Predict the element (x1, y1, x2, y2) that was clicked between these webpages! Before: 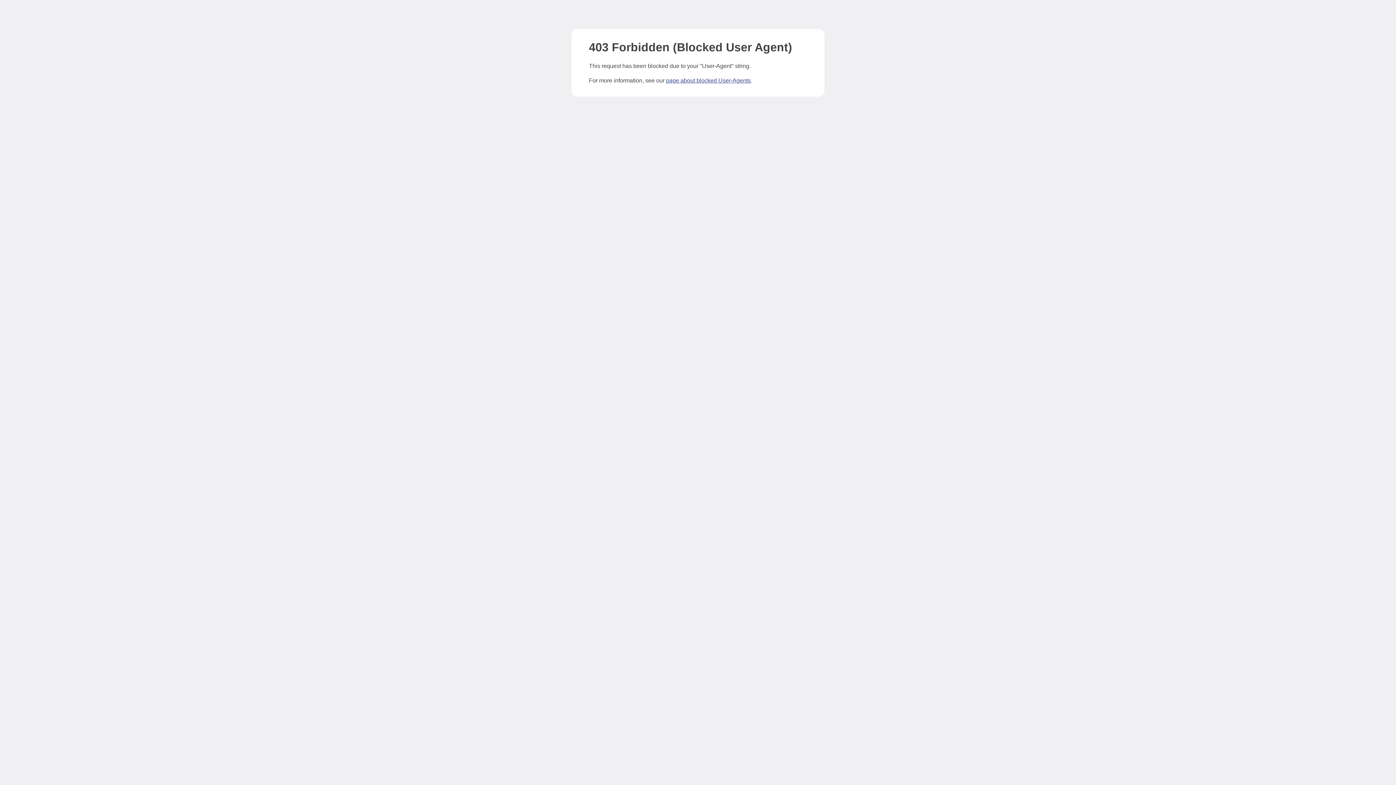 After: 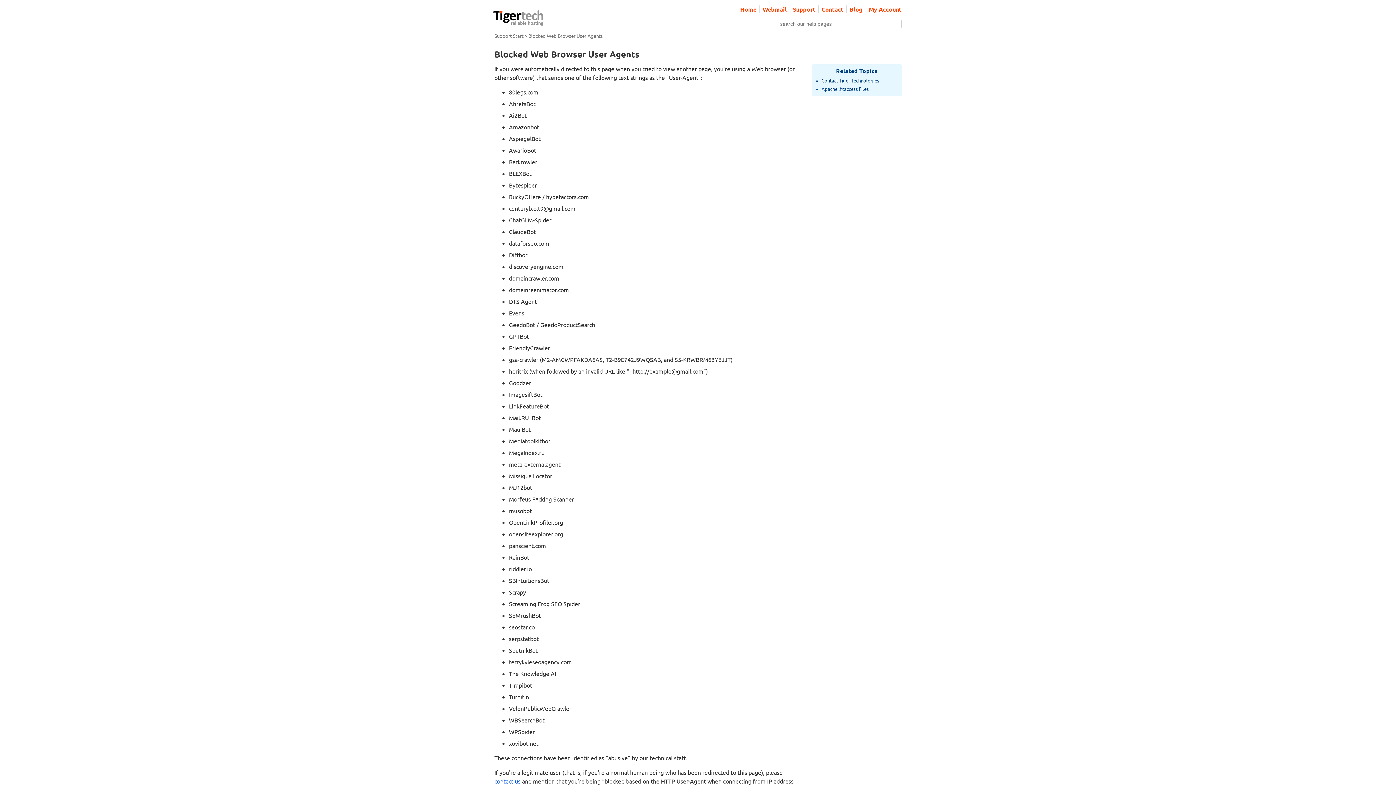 Action: bbox: (666, 77, 750, 83) label: page about blocked User-Agents